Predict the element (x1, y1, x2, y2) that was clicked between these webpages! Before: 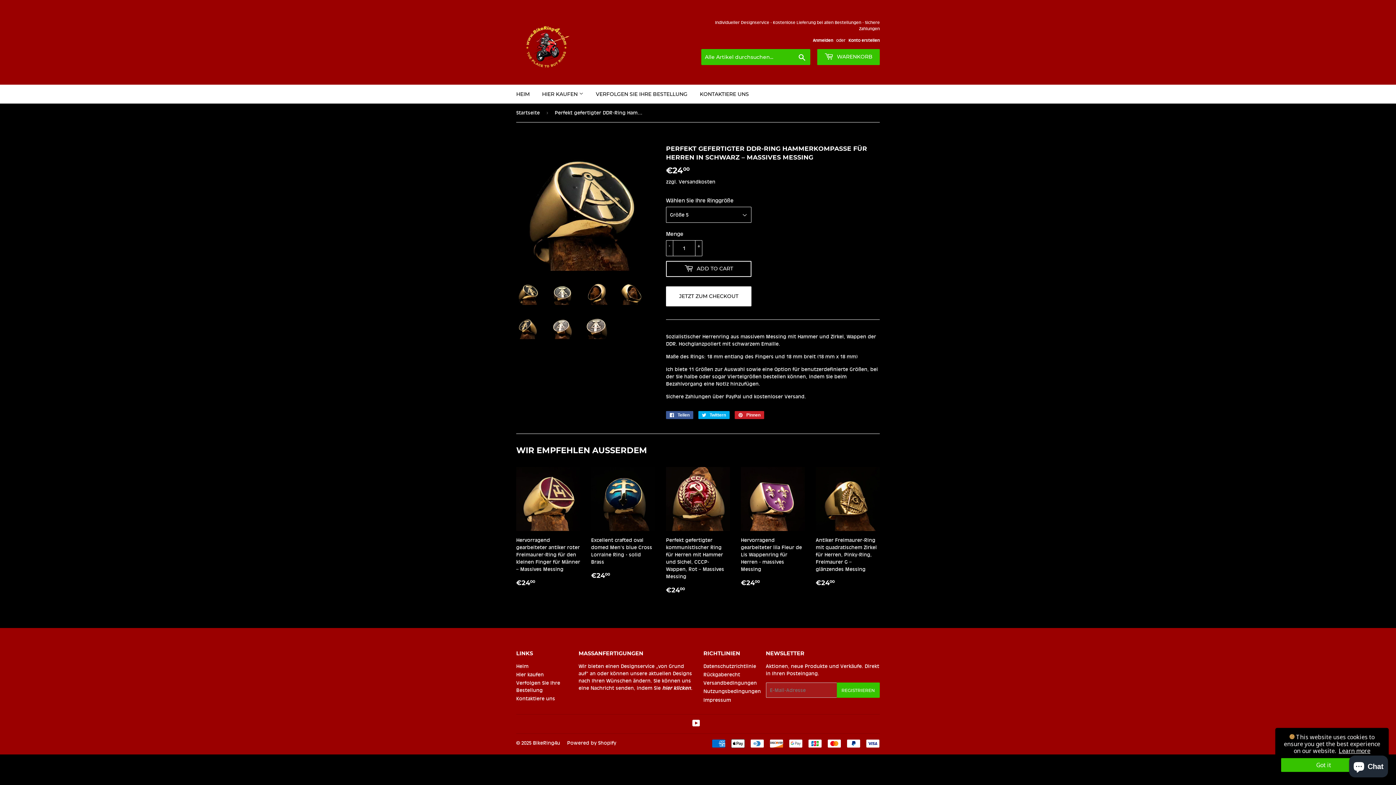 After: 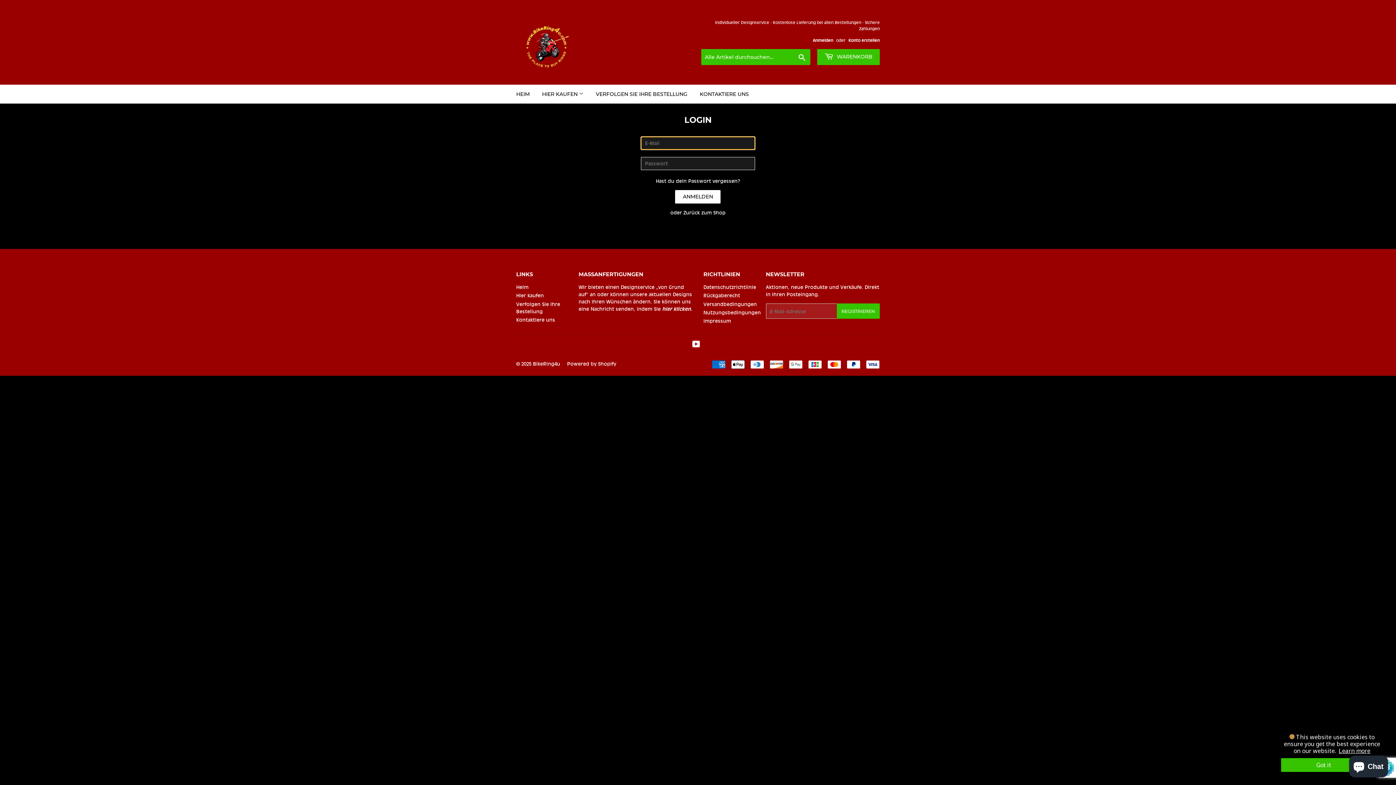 Action: bbox: (813, 37, 833, 42) label: Anmelden